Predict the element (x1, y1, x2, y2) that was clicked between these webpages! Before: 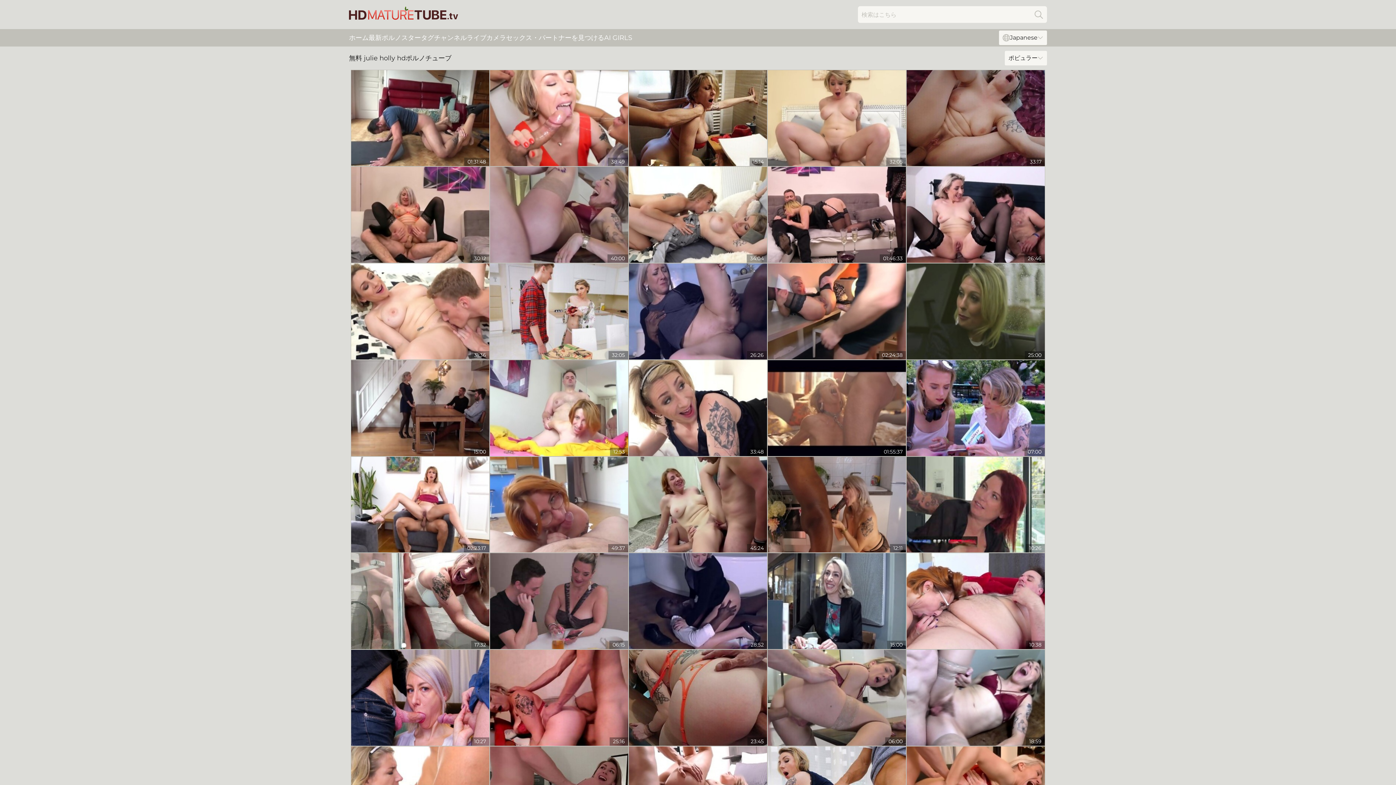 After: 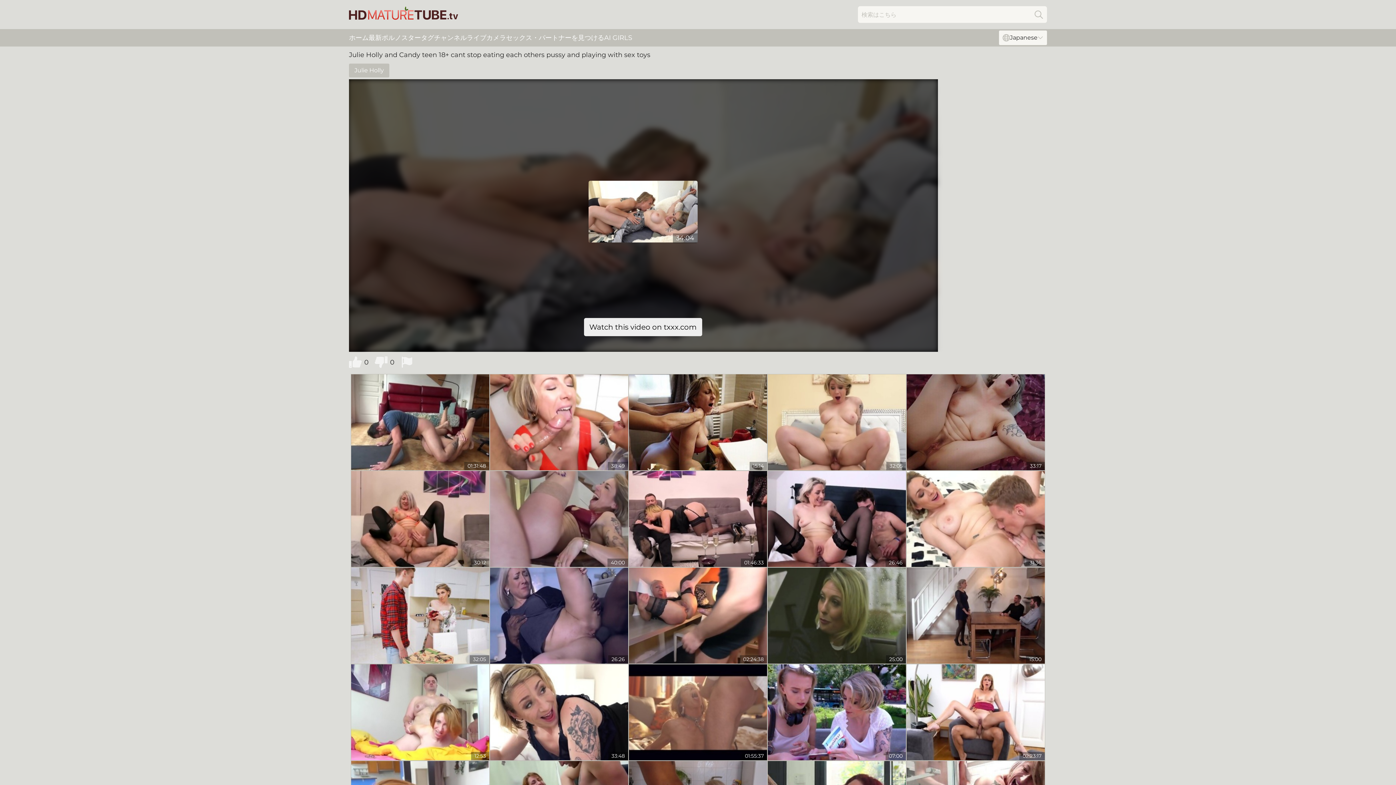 Action: bbox: (629, 166, 767, 262)